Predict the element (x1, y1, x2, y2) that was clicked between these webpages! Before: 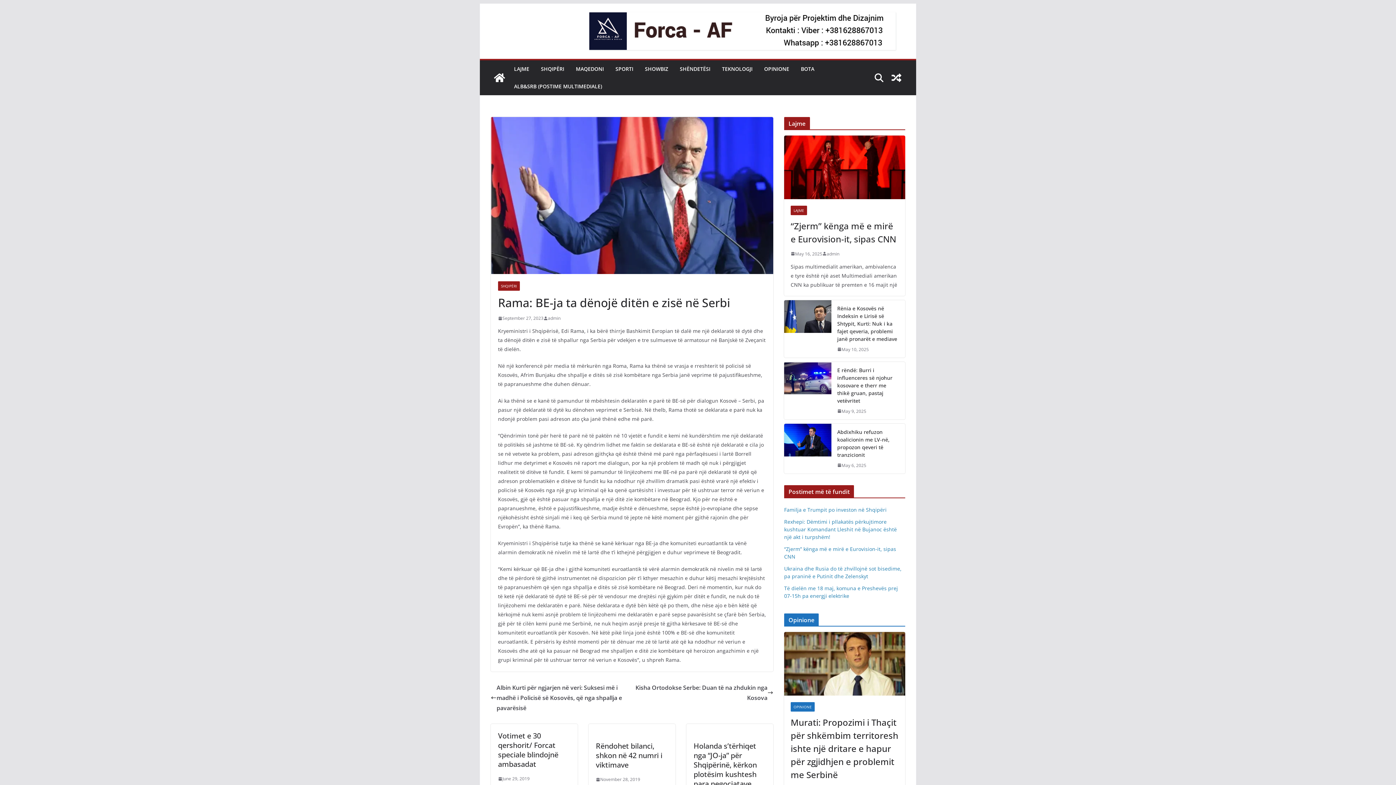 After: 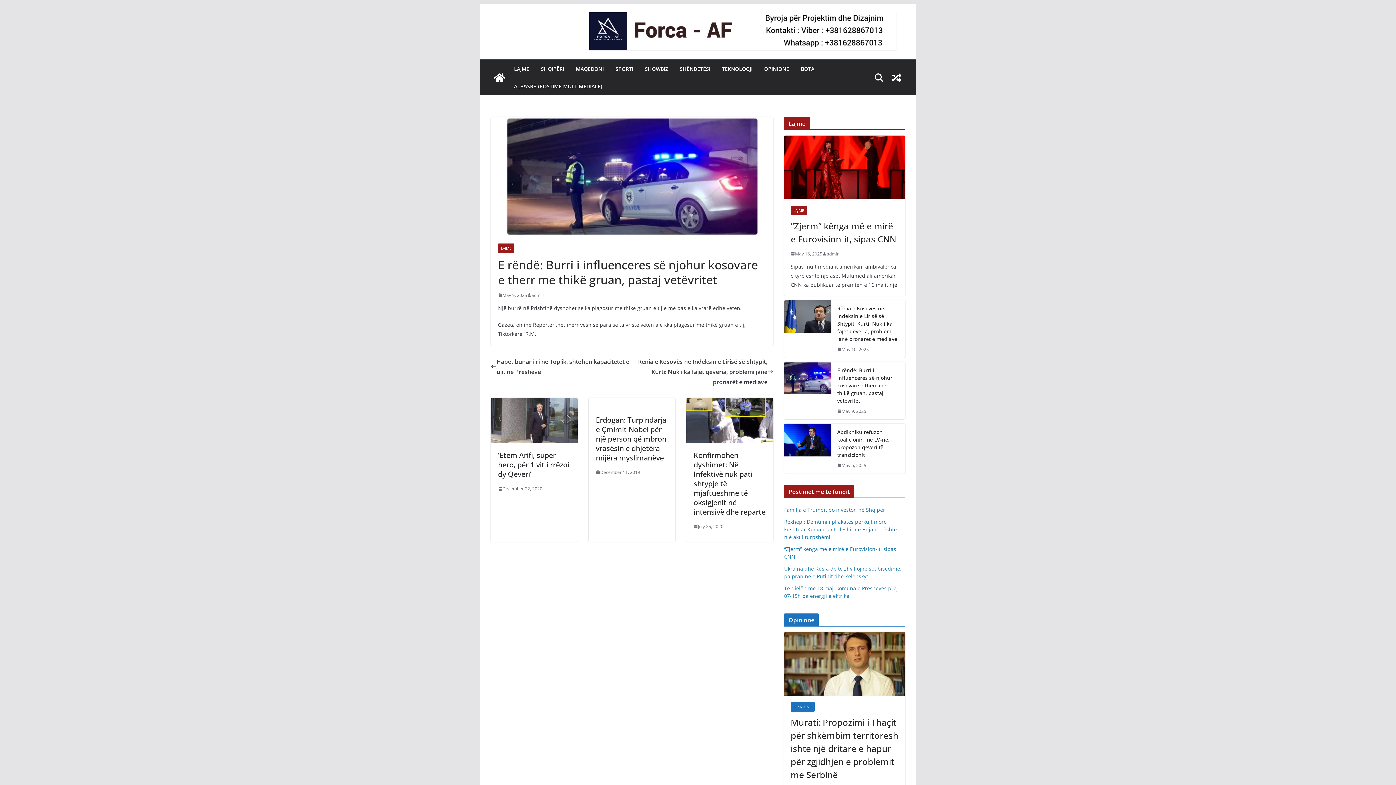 Action: bbox: (784, 362, 831, 419)